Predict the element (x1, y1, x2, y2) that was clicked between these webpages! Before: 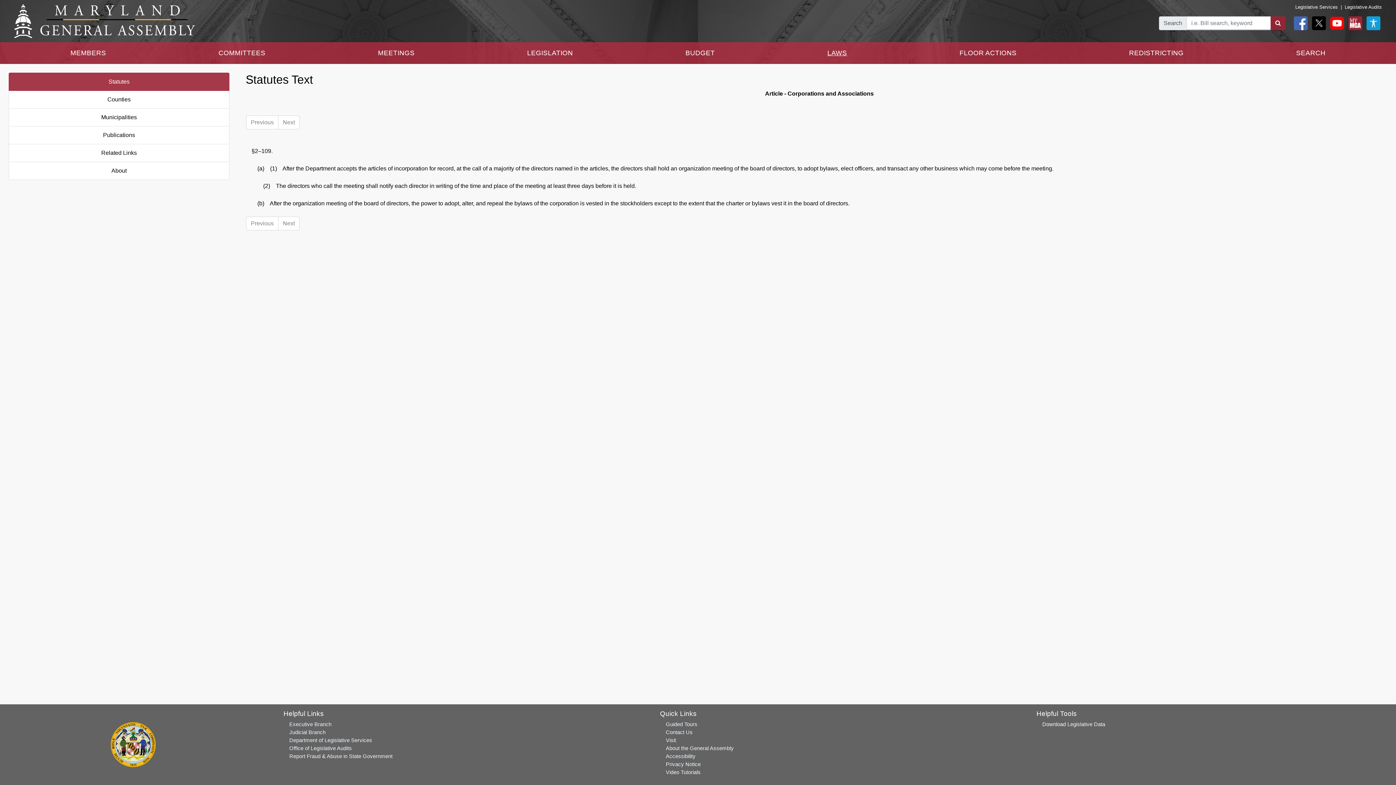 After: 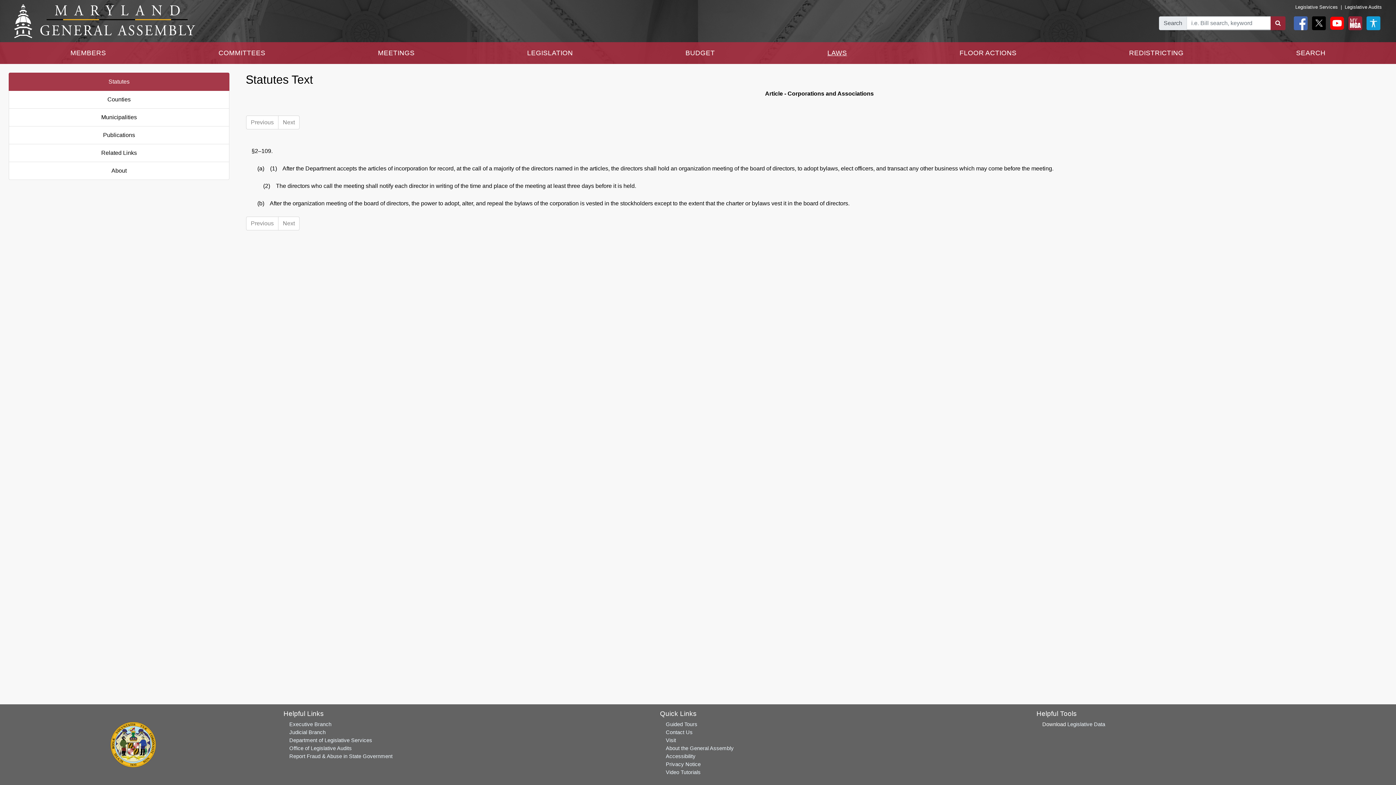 Action: bbox: (1309, 19, 1326, 25)